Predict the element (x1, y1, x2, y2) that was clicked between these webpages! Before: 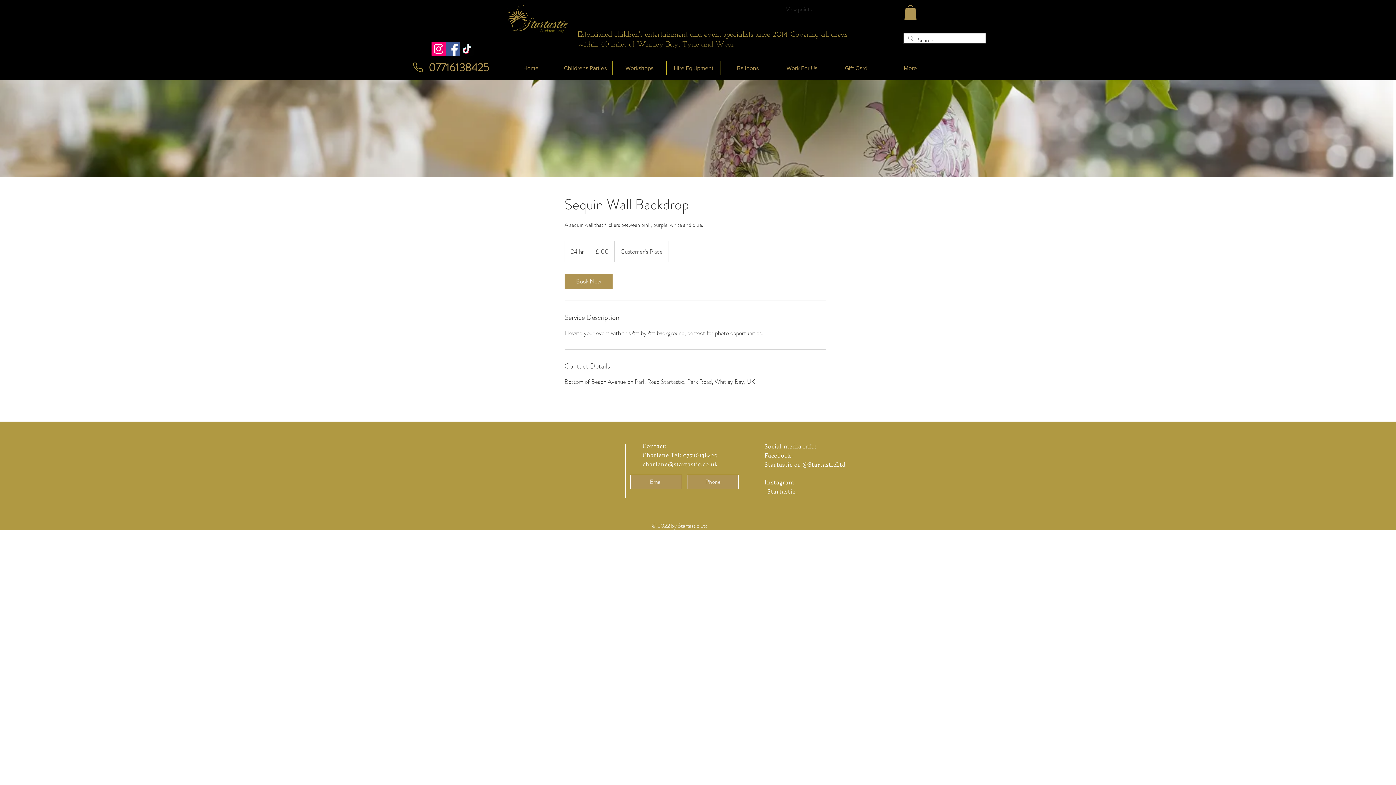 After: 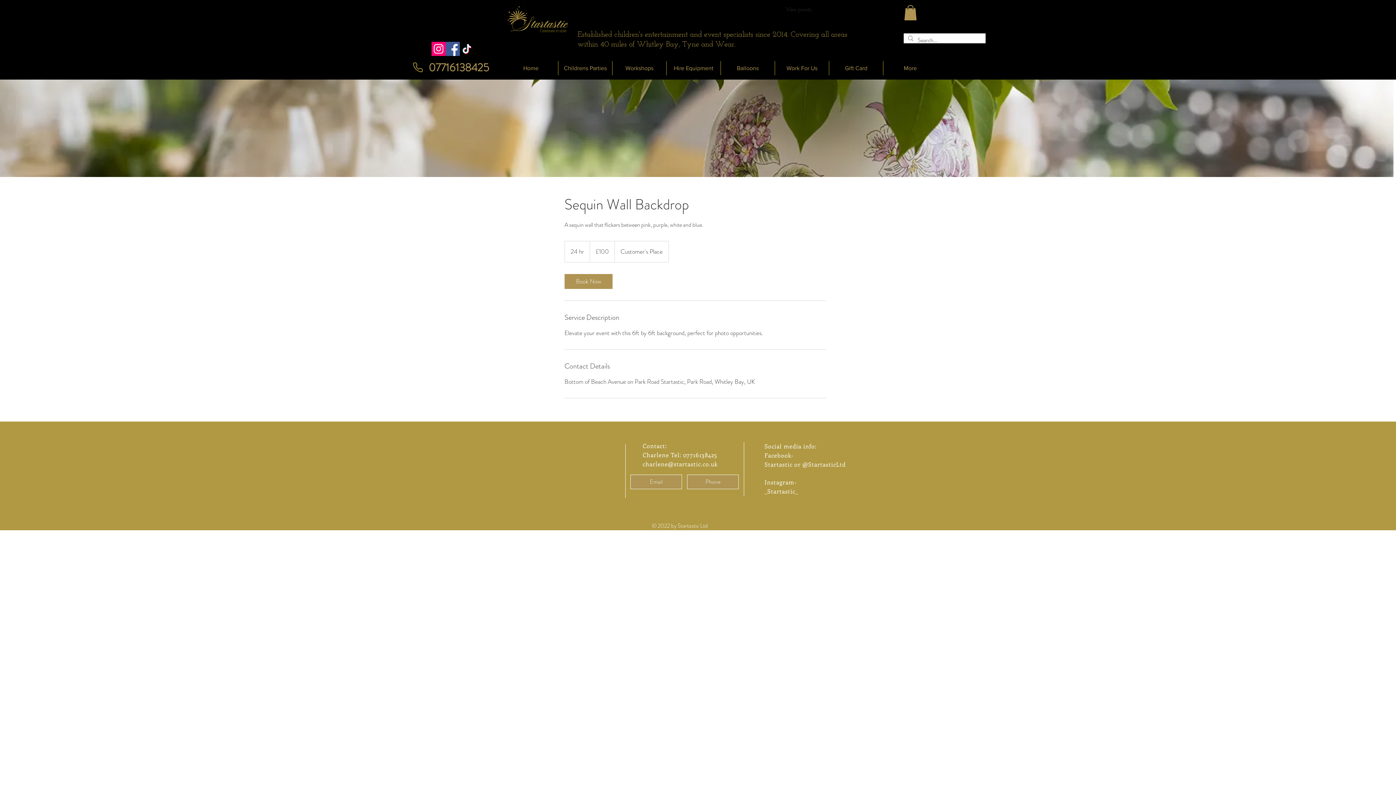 Action: label: Instagram bbox: (431, 41, 445, 55)